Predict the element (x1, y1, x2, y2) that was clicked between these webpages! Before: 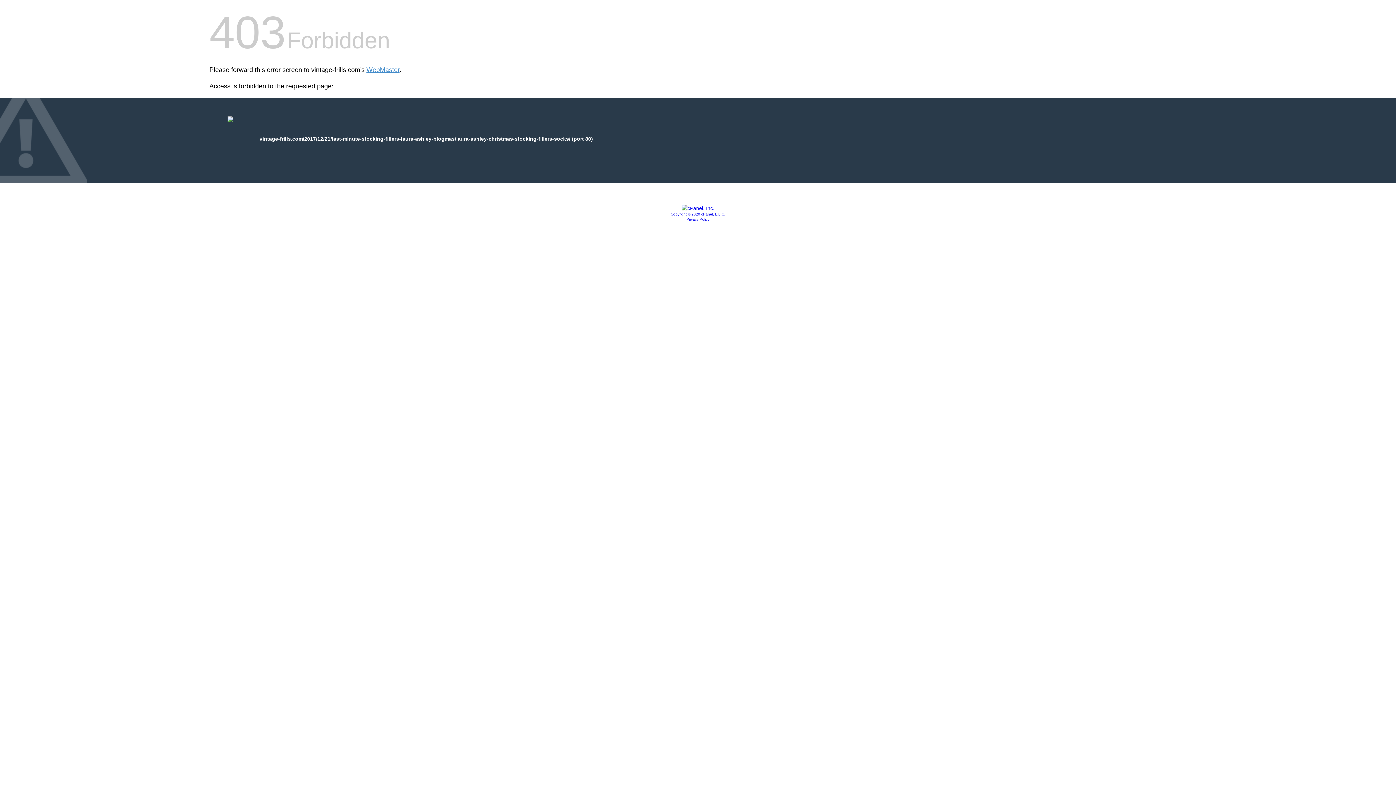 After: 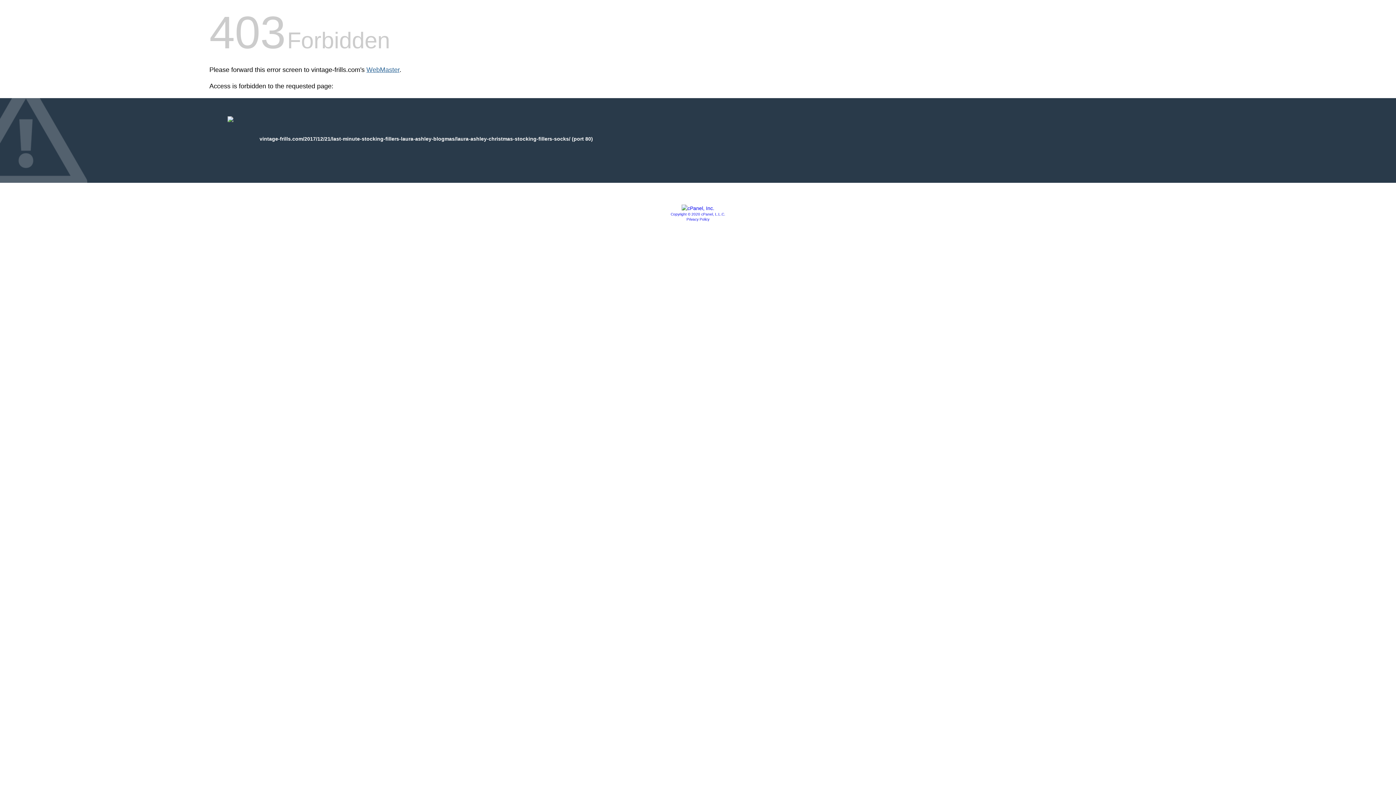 Action: label: WebMaster bbox: (366, 66, 399, 73)